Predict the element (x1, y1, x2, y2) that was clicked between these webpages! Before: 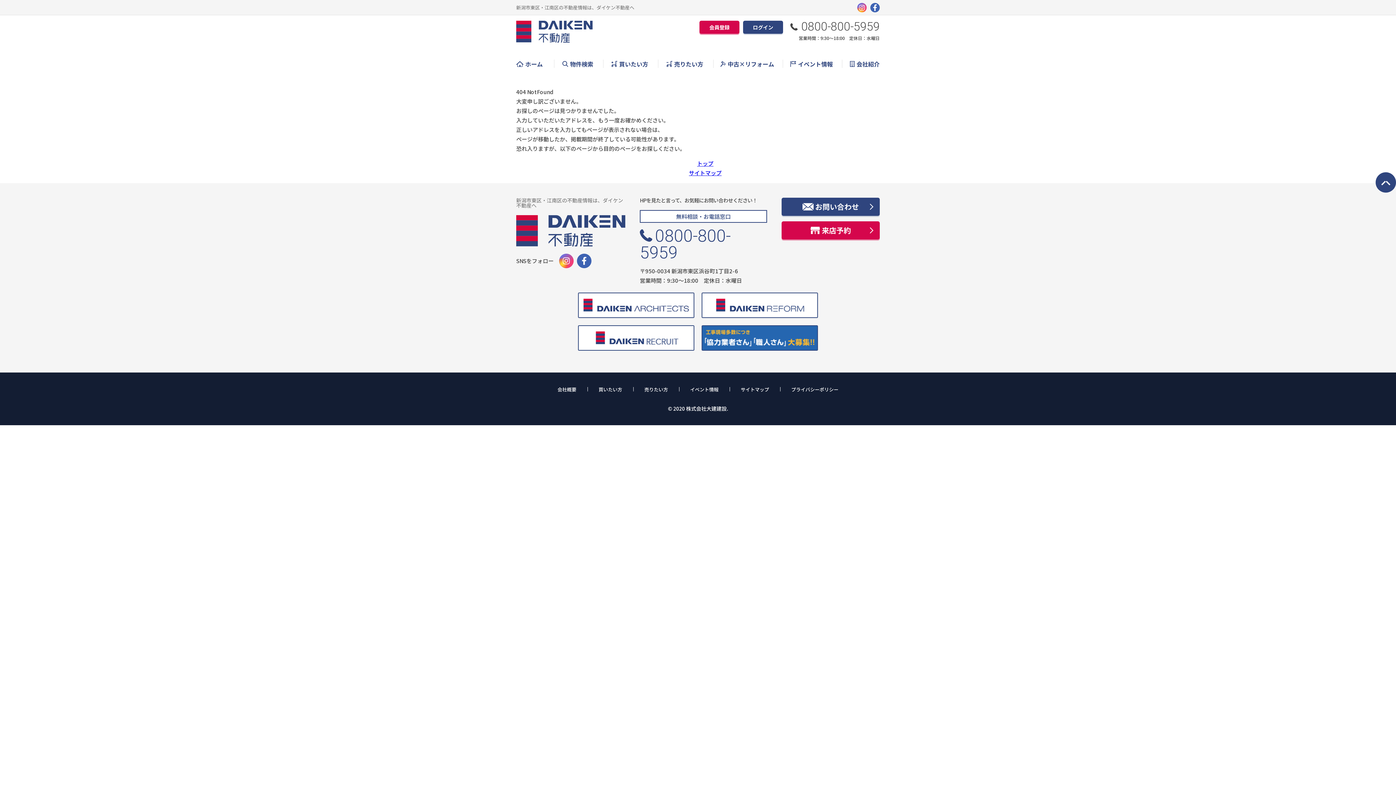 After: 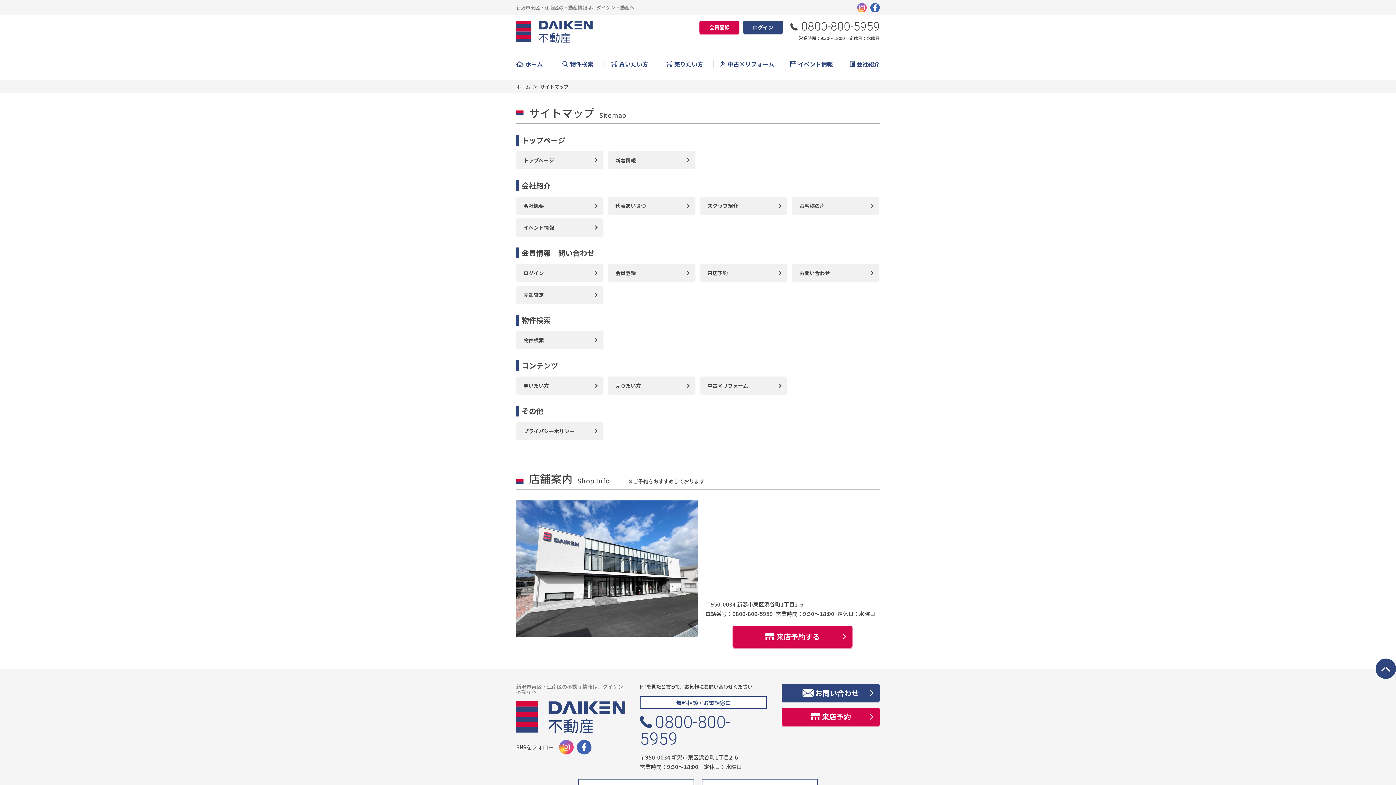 Action: bbox: (689, 169, 721, 176) label: サイトマップ